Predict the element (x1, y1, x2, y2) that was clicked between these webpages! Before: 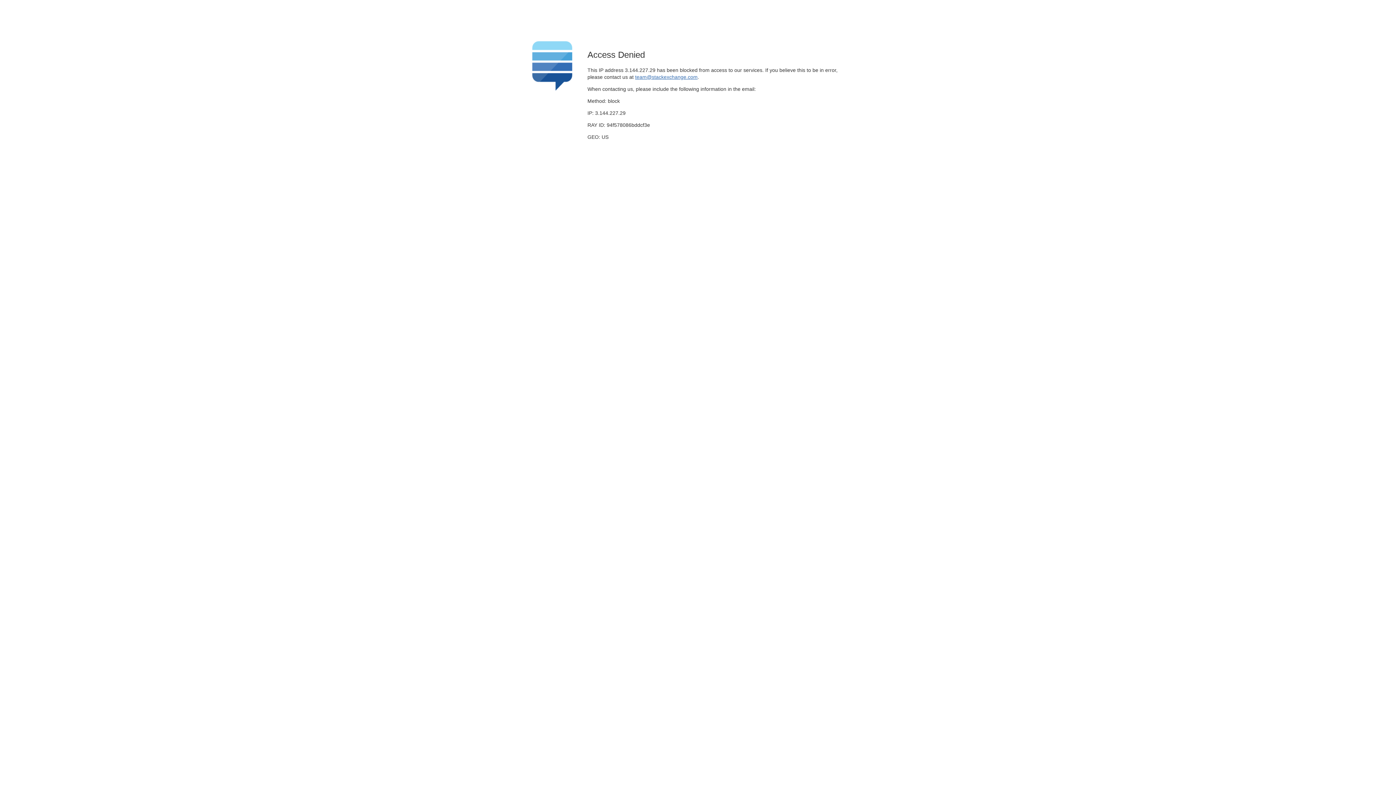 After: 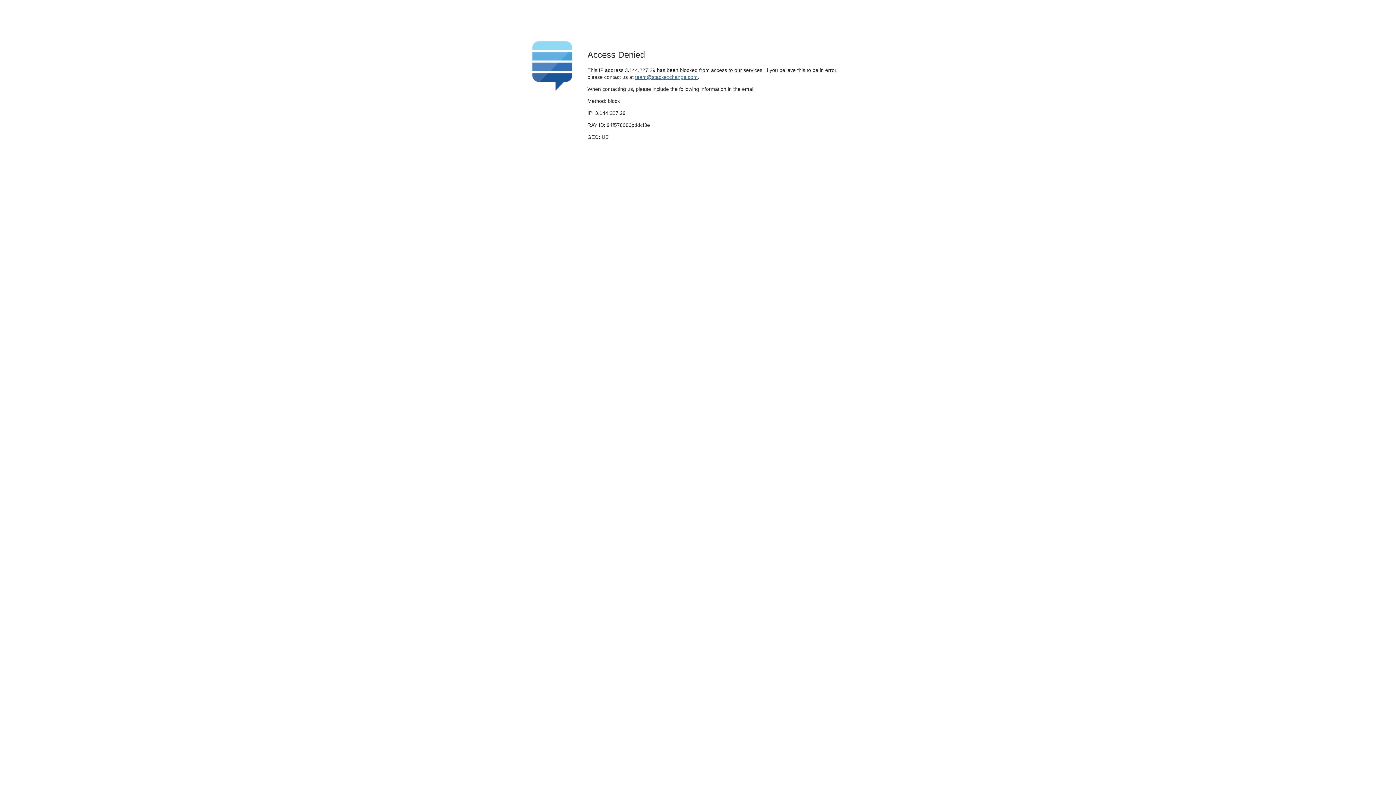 Action: bbox: (635, 74, 697, 79) label: team@stackexchange.com